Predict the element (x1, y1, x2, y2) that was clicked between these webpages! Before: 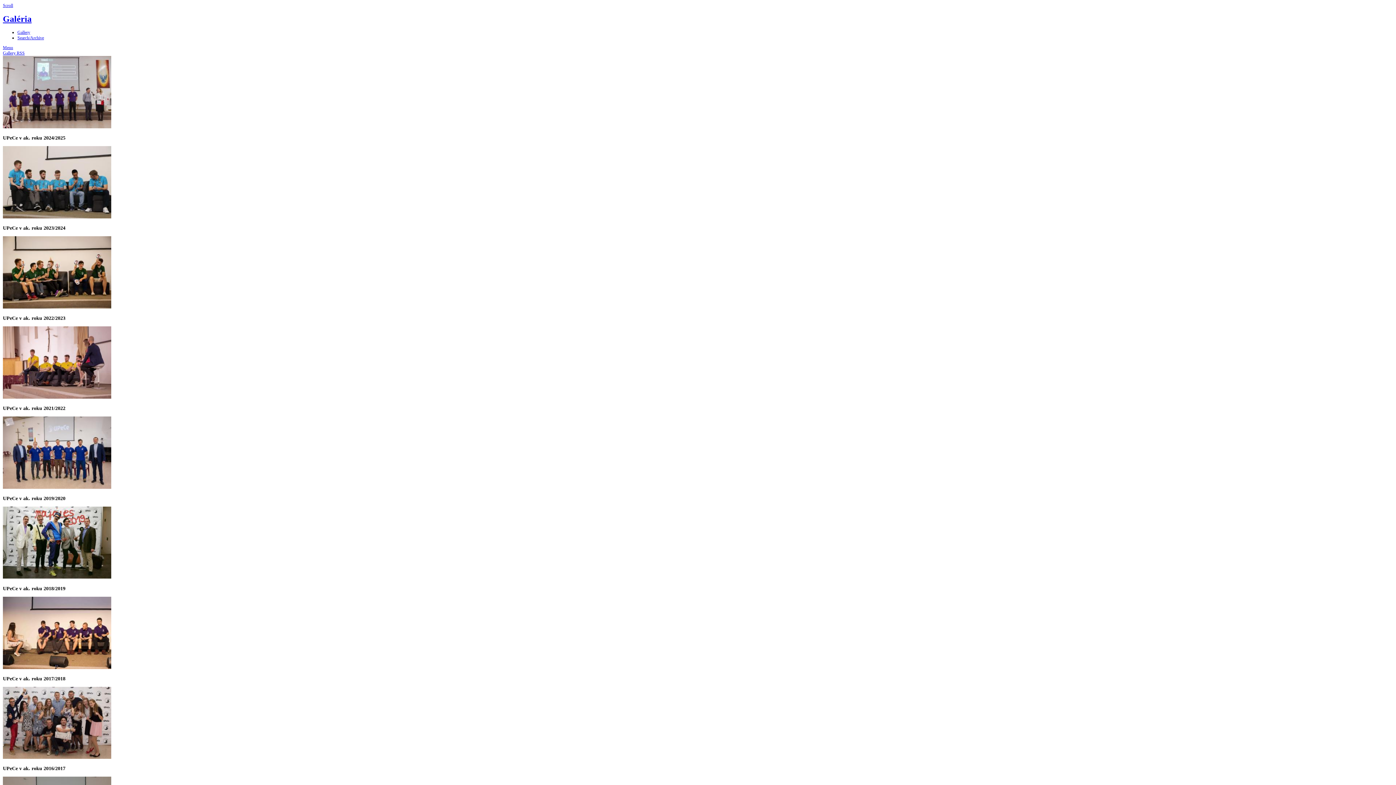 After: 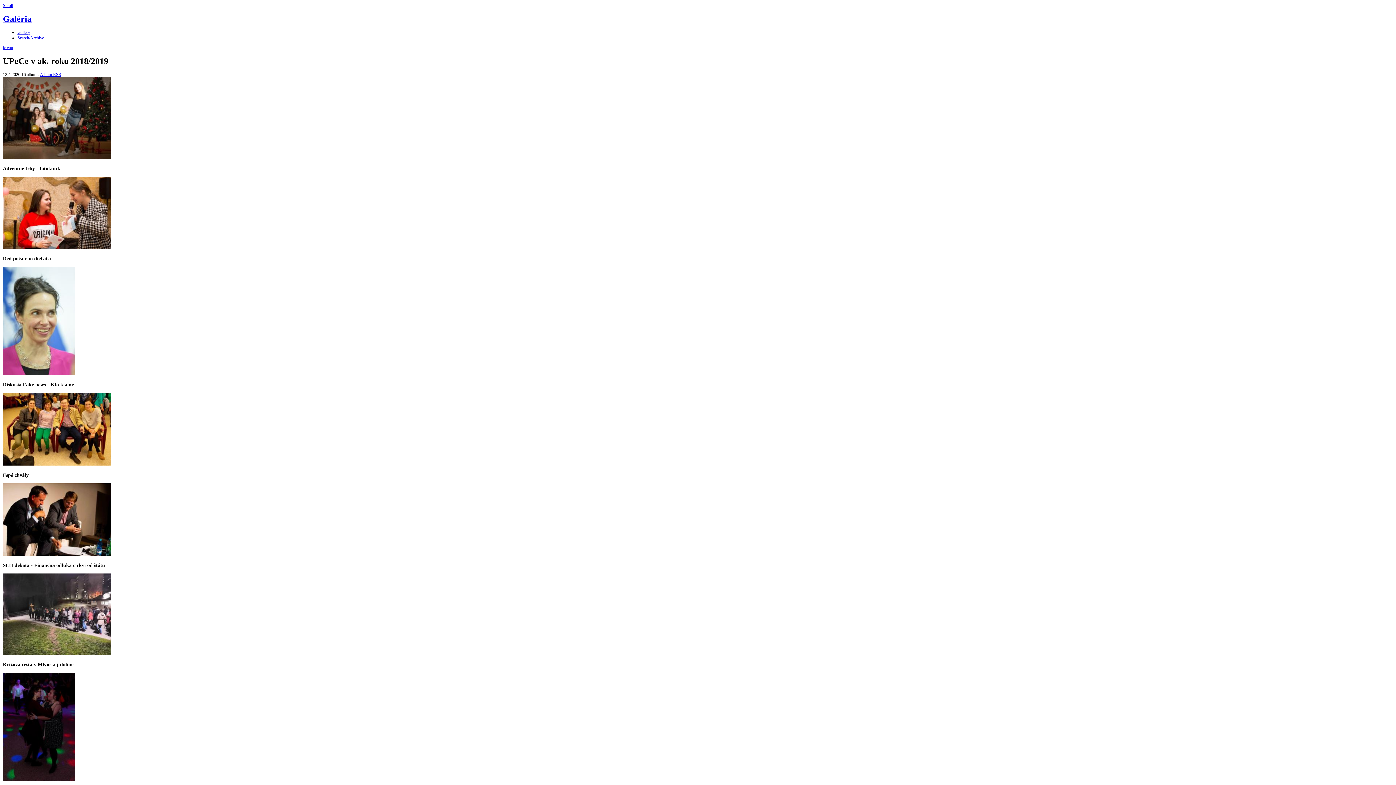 Action: bbox: (2, 575, 111, 580)